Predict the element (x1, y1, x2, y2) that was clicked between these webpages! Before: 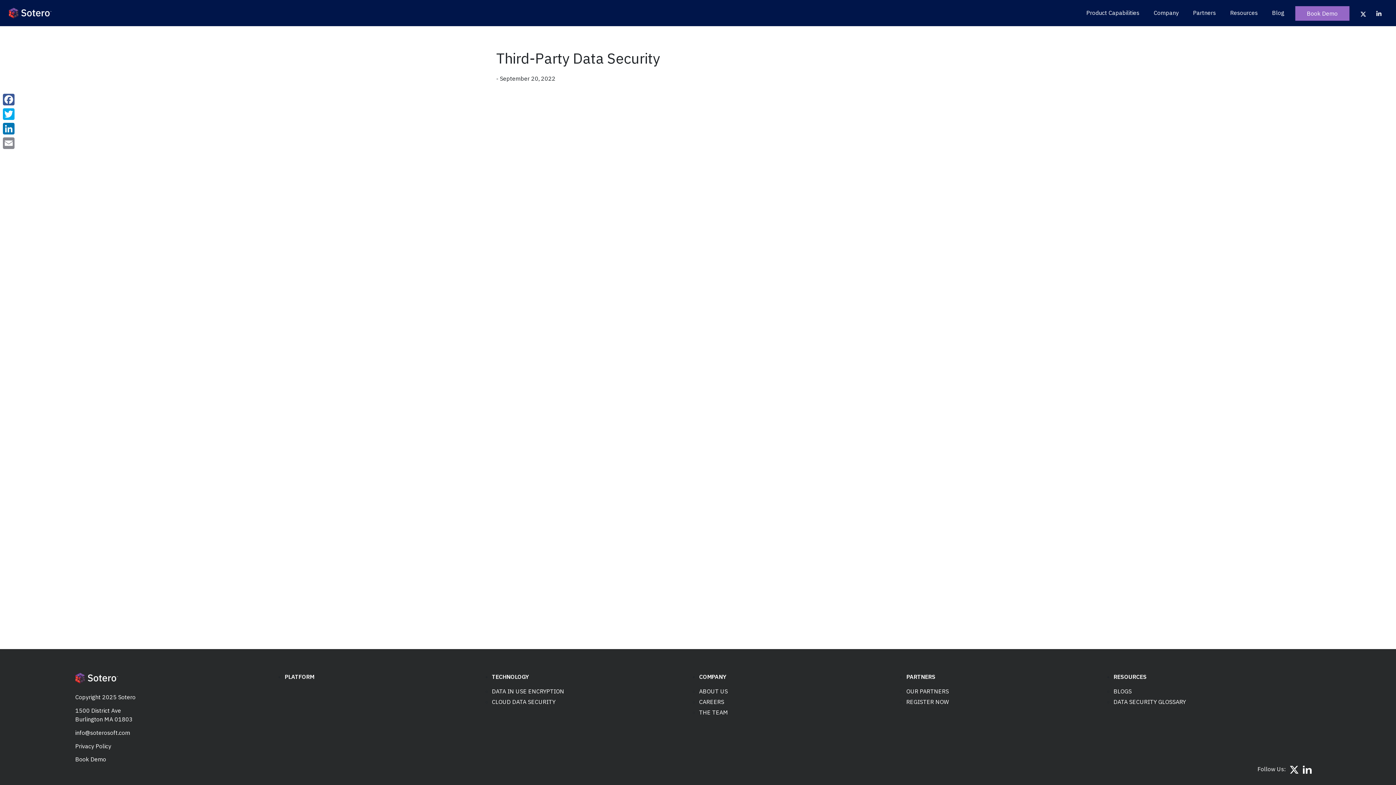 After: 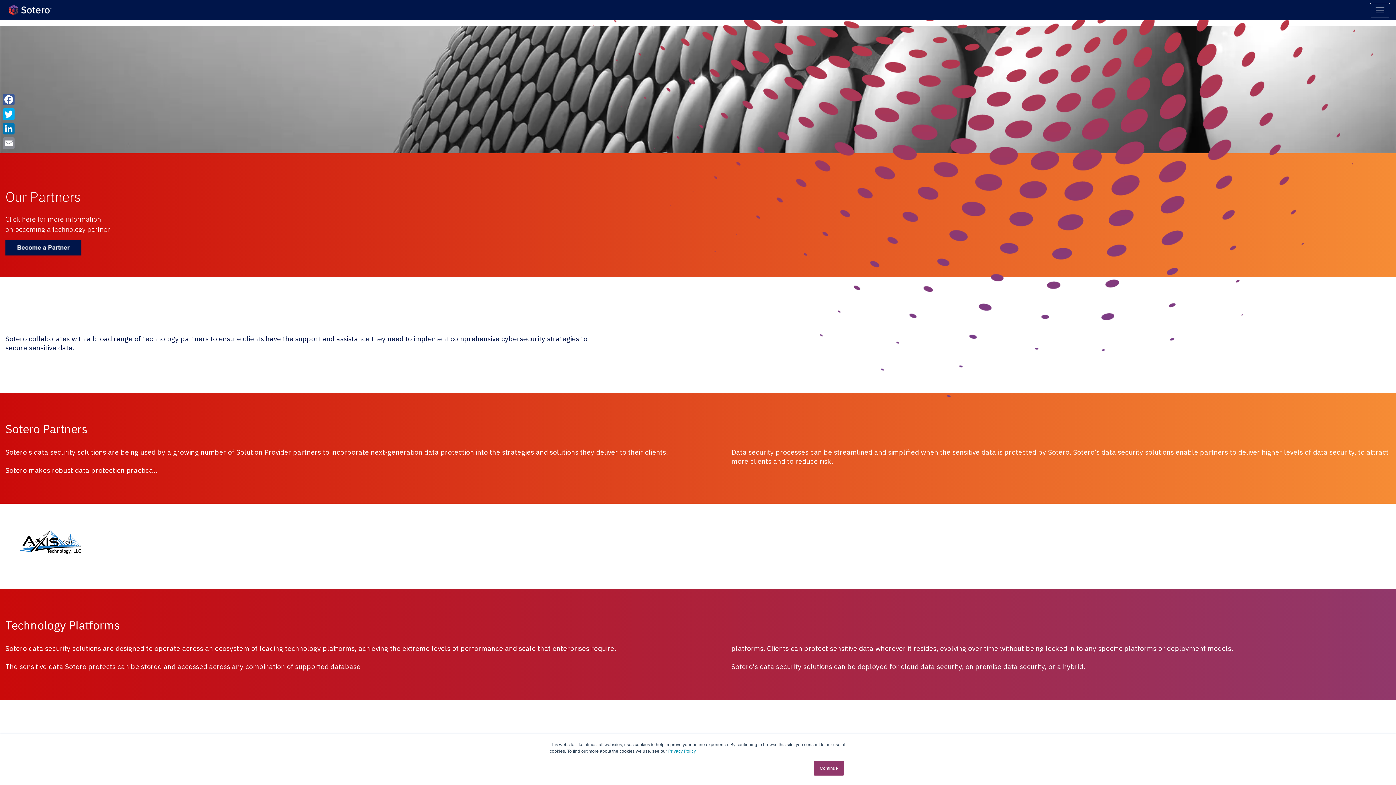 Action: bbox: (906, 688, 949, 695) label: OUR PARTNERS